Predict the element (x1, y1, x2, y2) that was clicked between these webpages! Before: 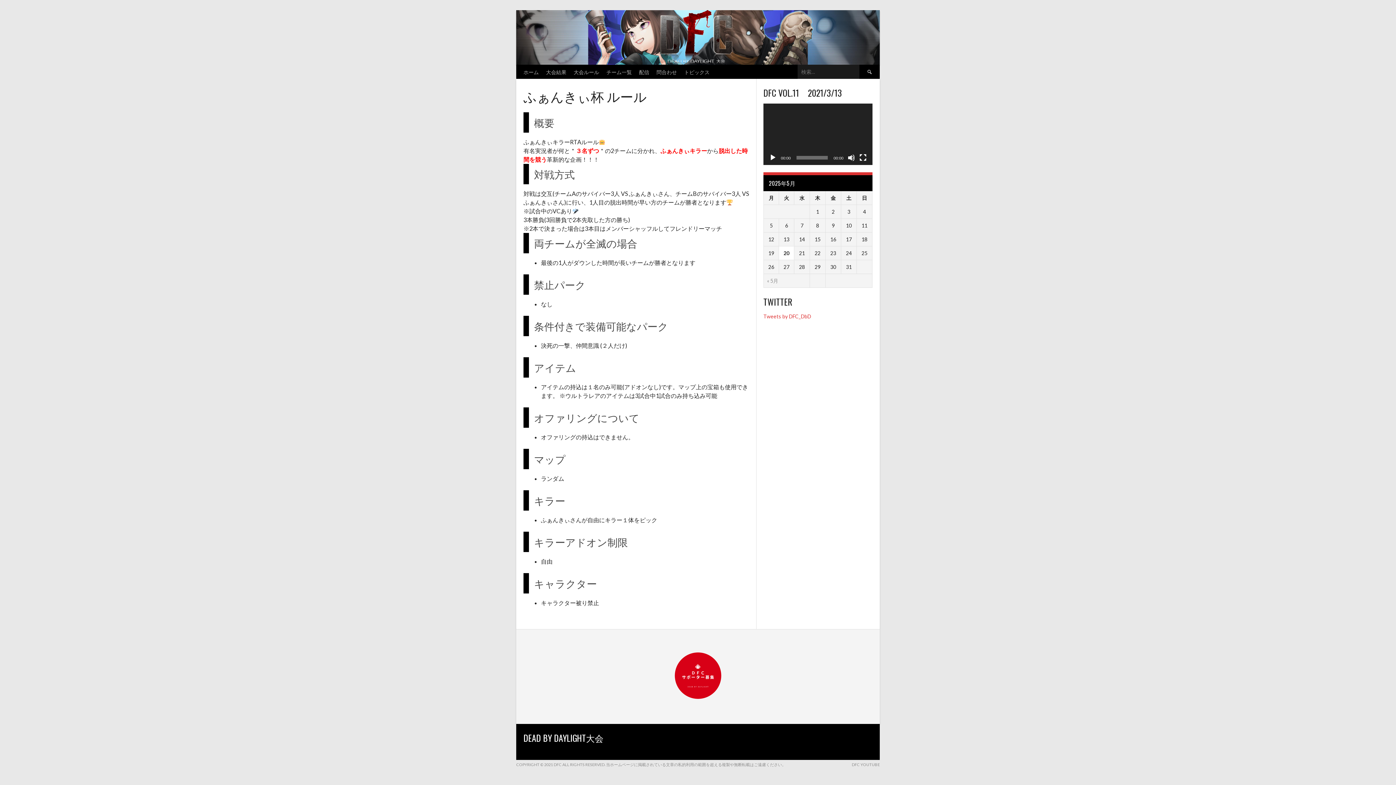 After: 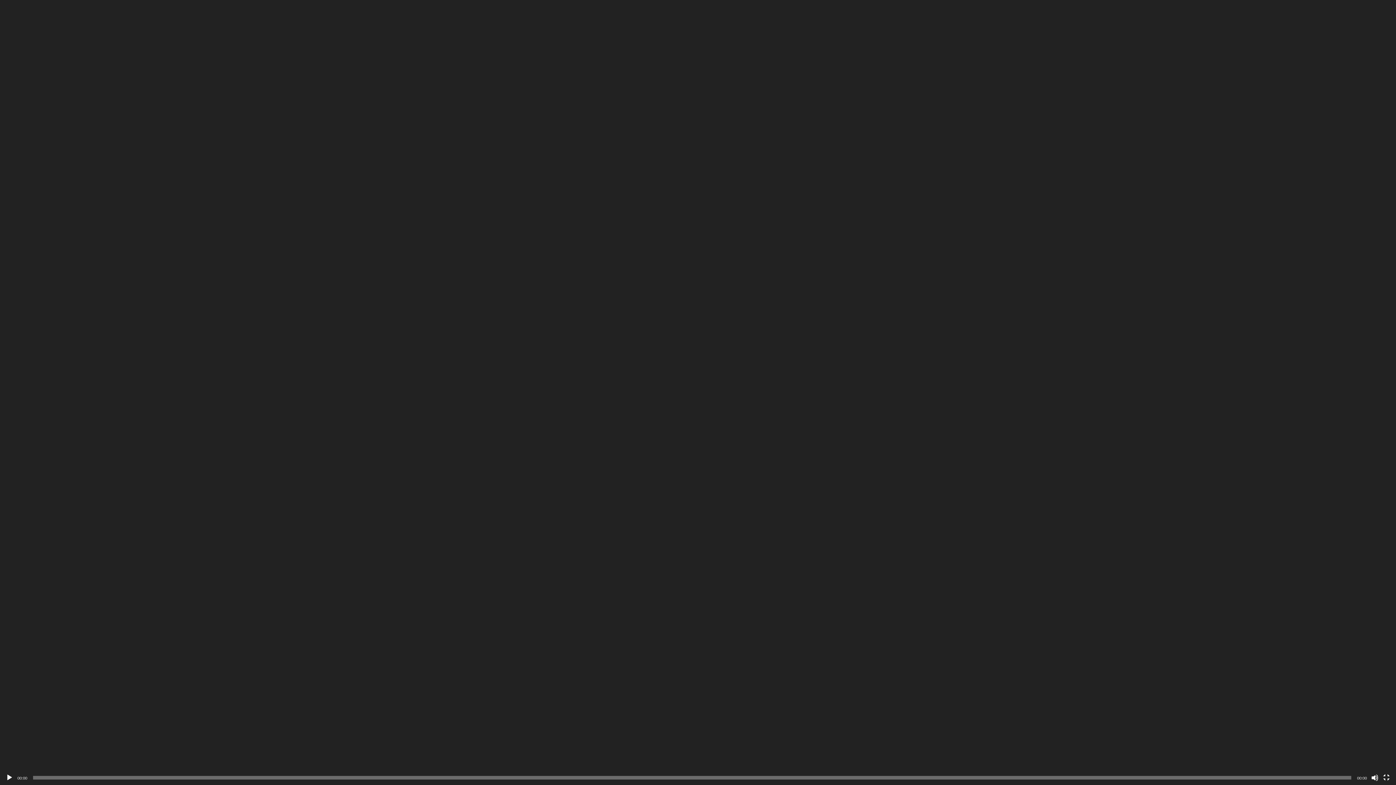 Action: label: フルスクリーン bbox: (859, 154, 866, 161)